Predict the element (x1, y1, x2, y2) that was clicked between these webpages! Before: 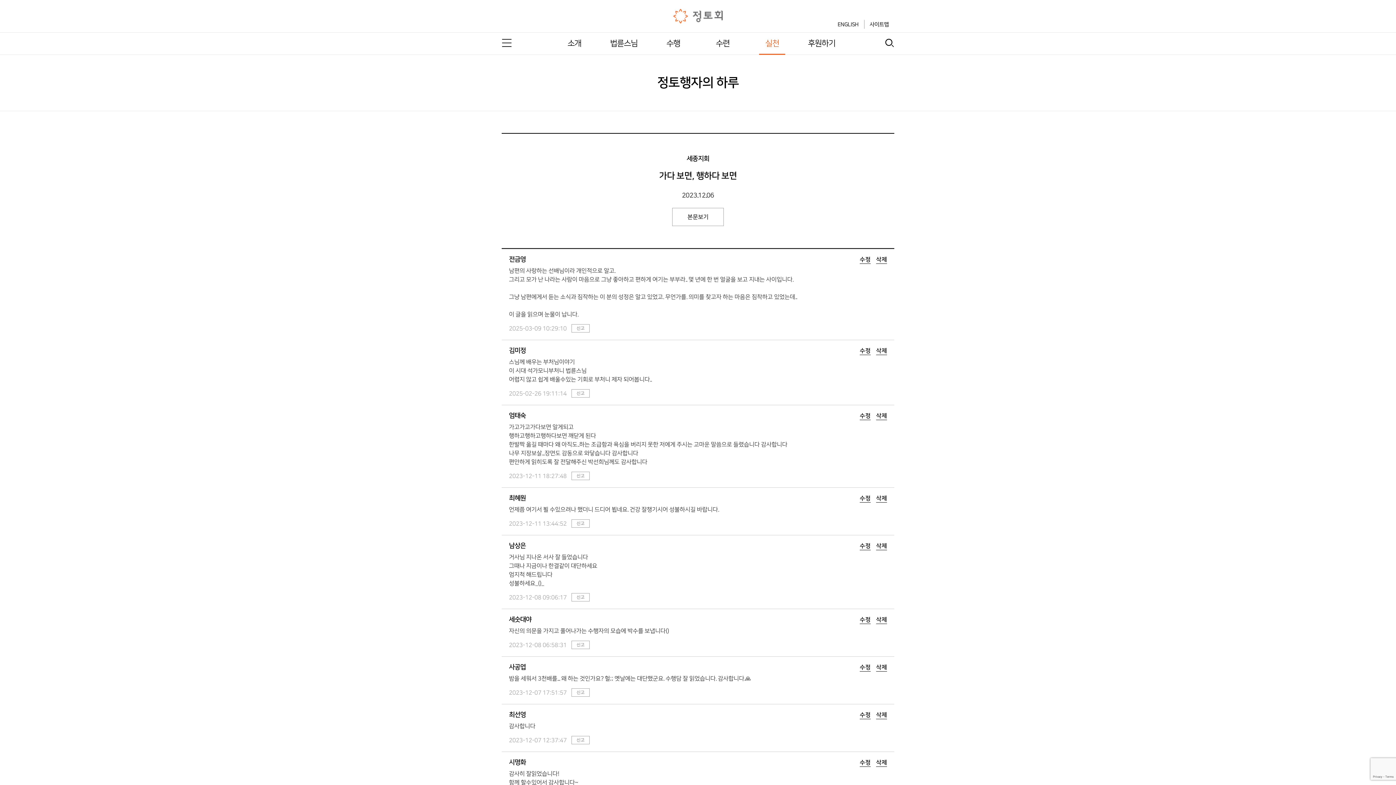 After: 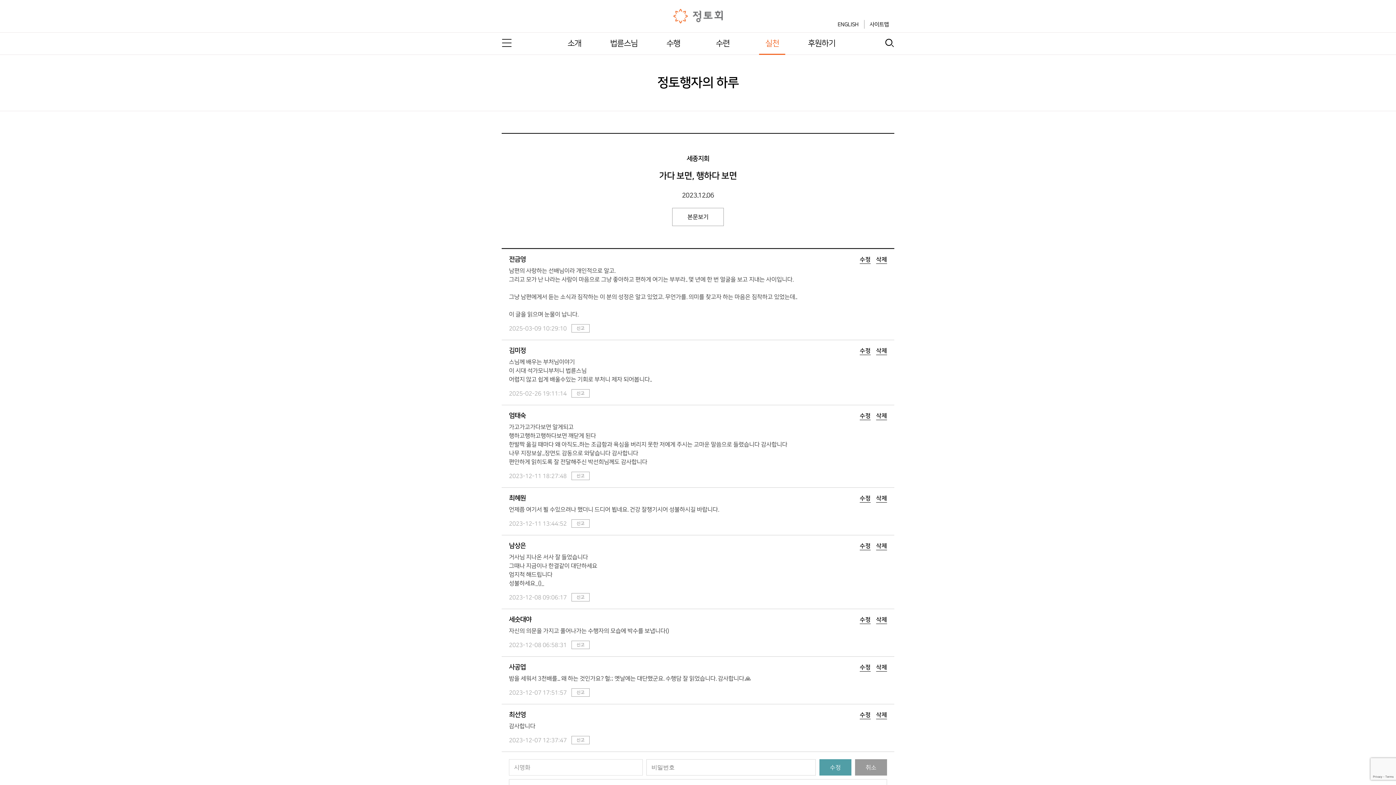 Action: label: 수정 bbox: (859, 759, 870, 767)